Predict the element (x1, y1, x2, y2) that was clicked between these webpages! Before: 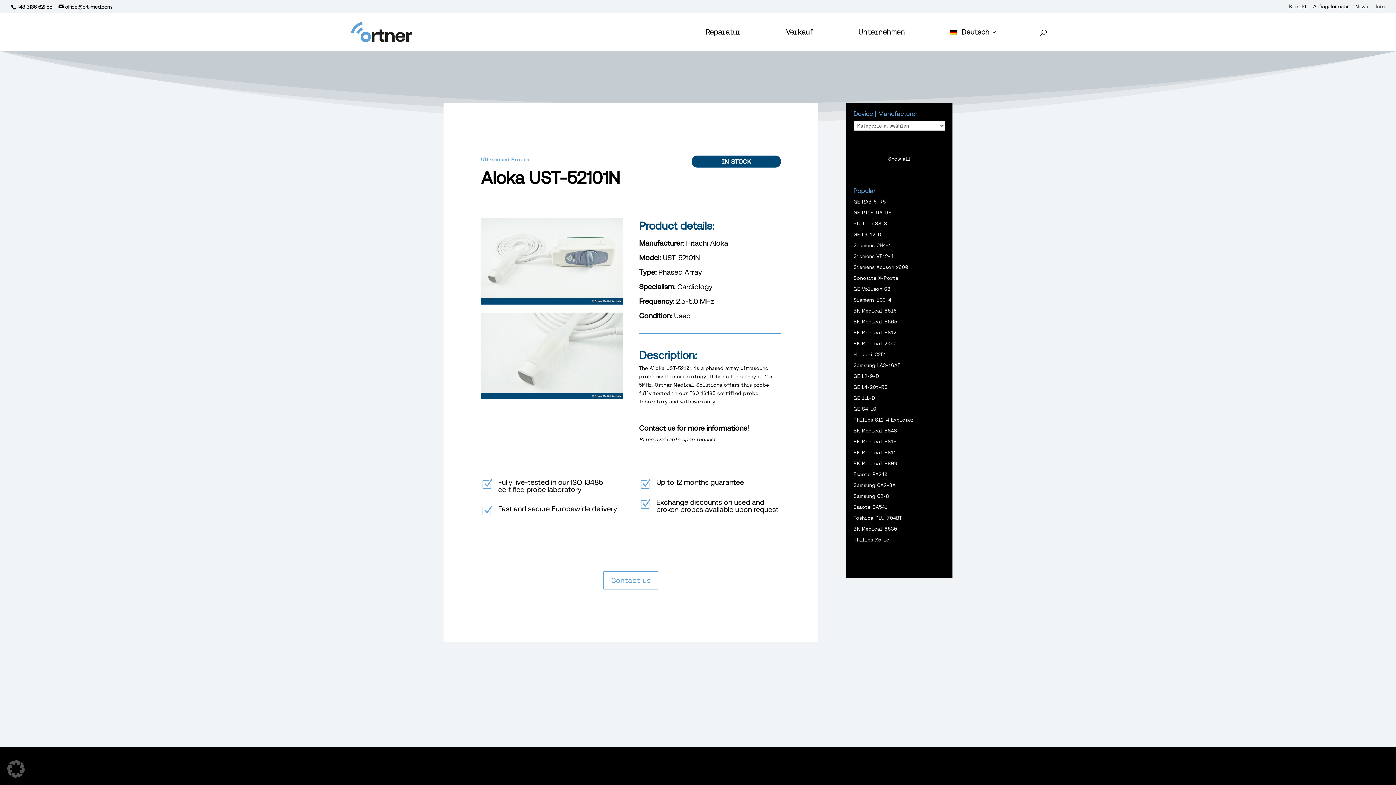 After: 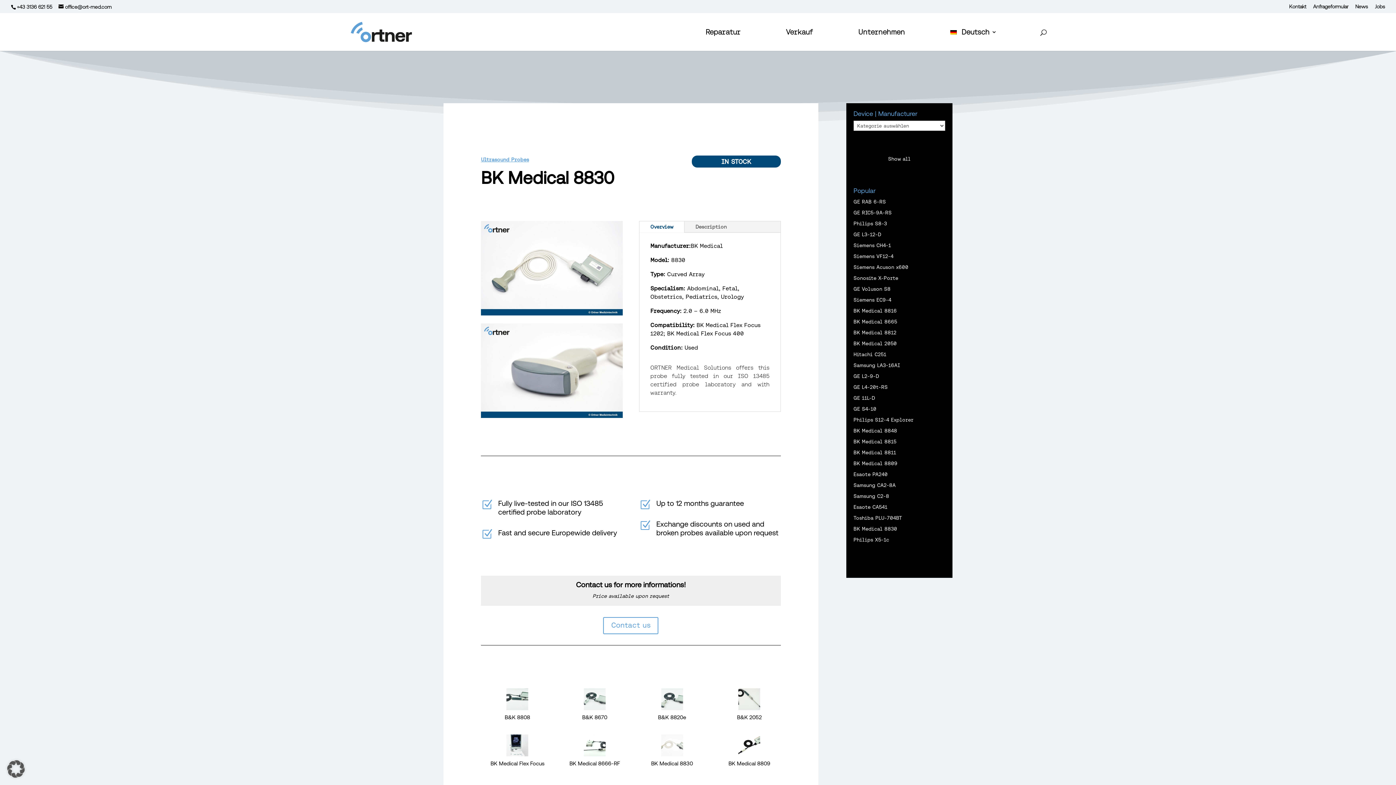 Action: label: BK Medical 8830 bbox: (853, 526, 897, 531)